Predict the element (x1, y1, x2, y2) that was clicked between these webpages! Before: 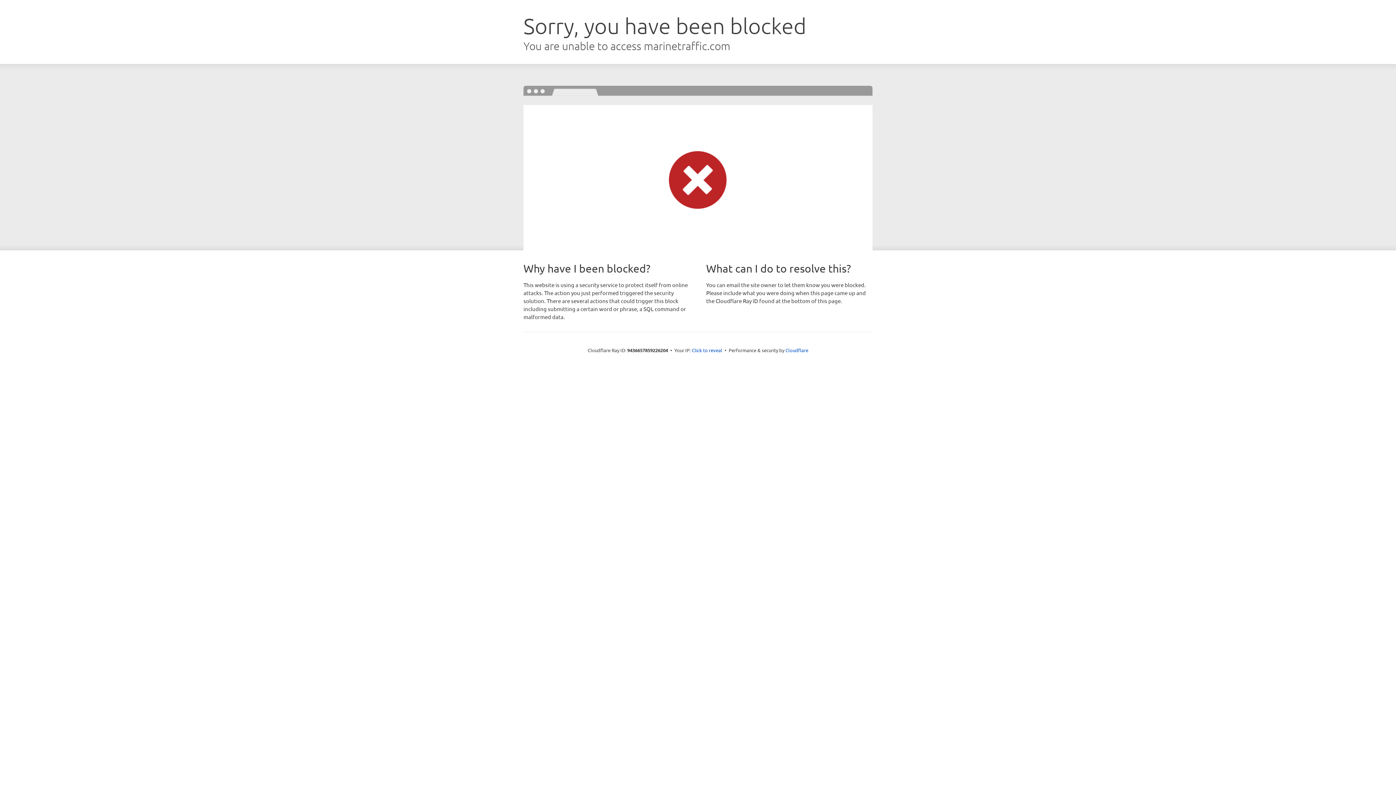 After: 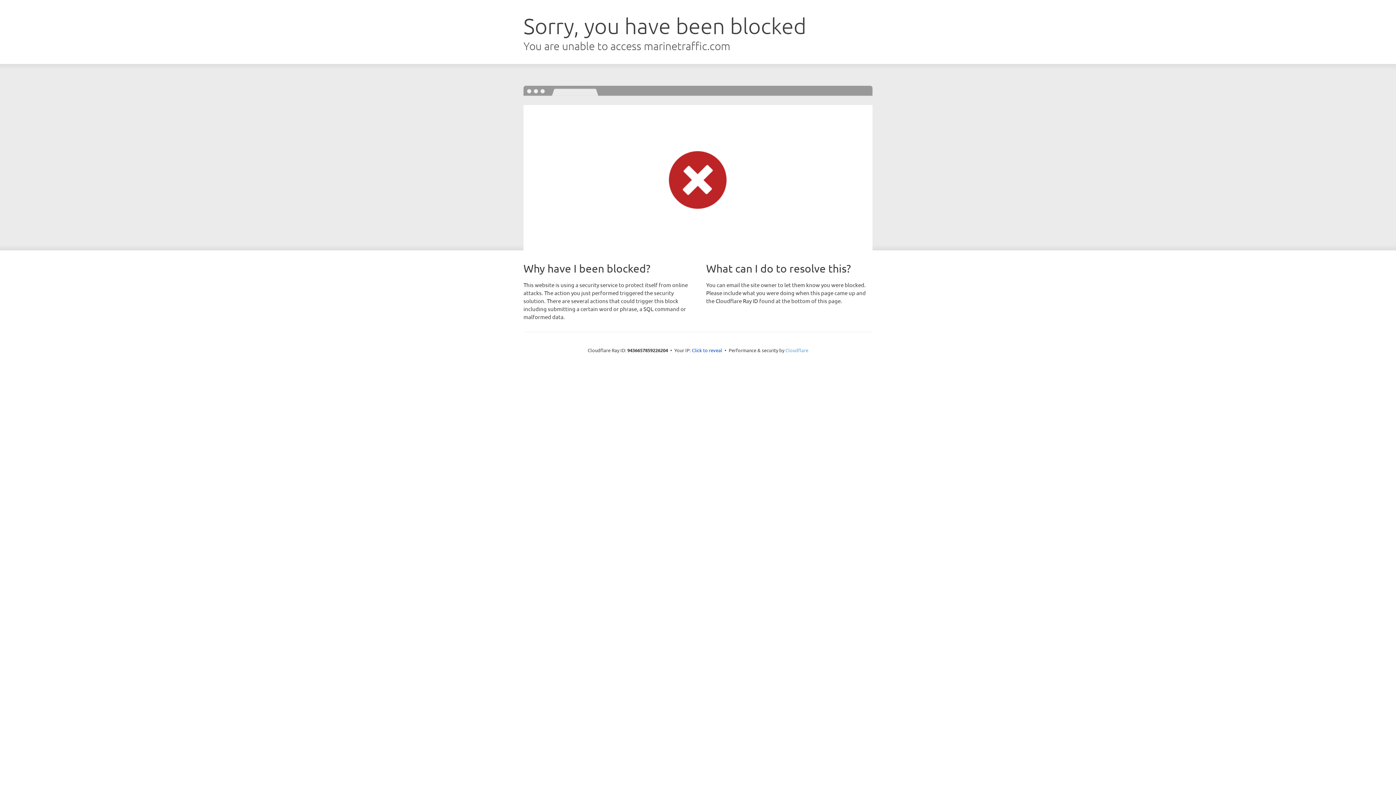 Action: bbox: (785, 347, 808, 353) label: Cloudflare